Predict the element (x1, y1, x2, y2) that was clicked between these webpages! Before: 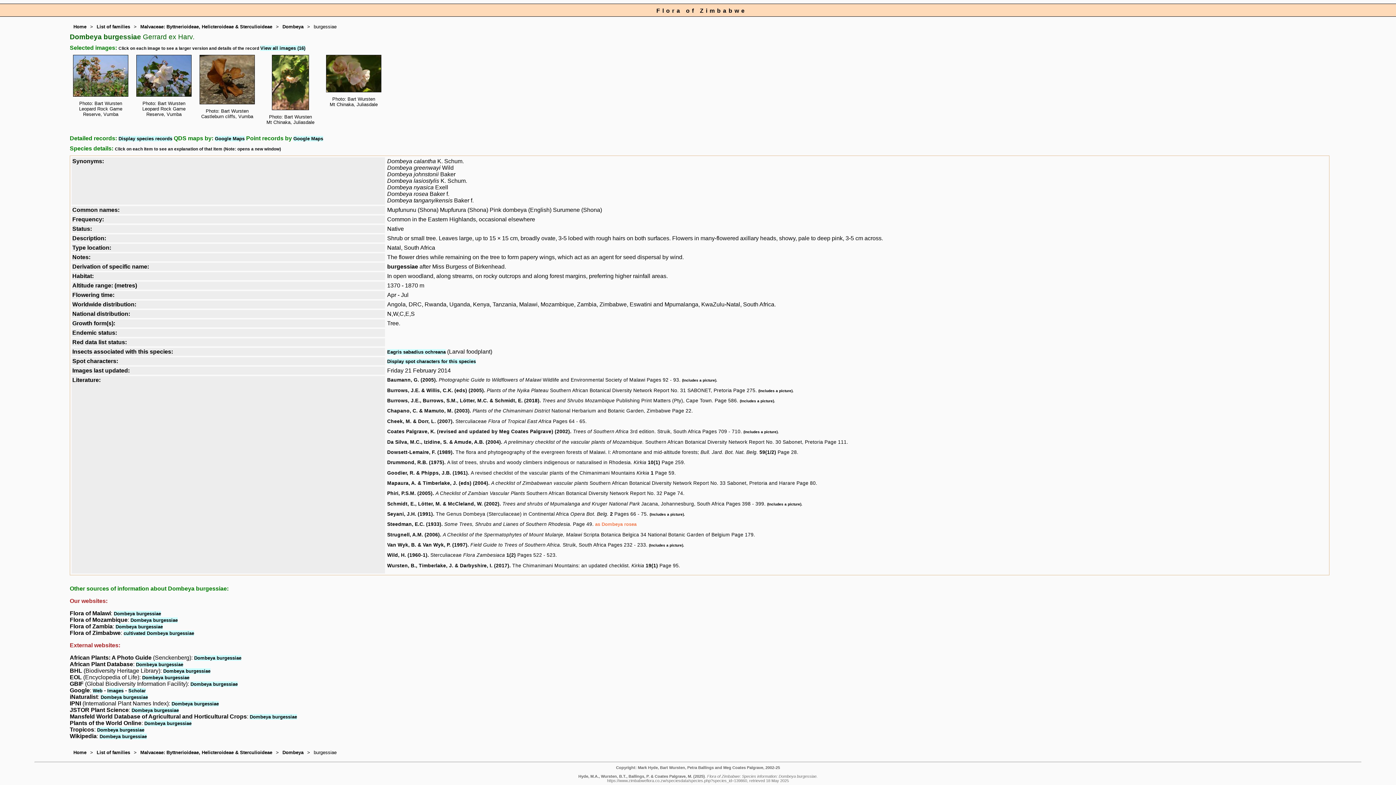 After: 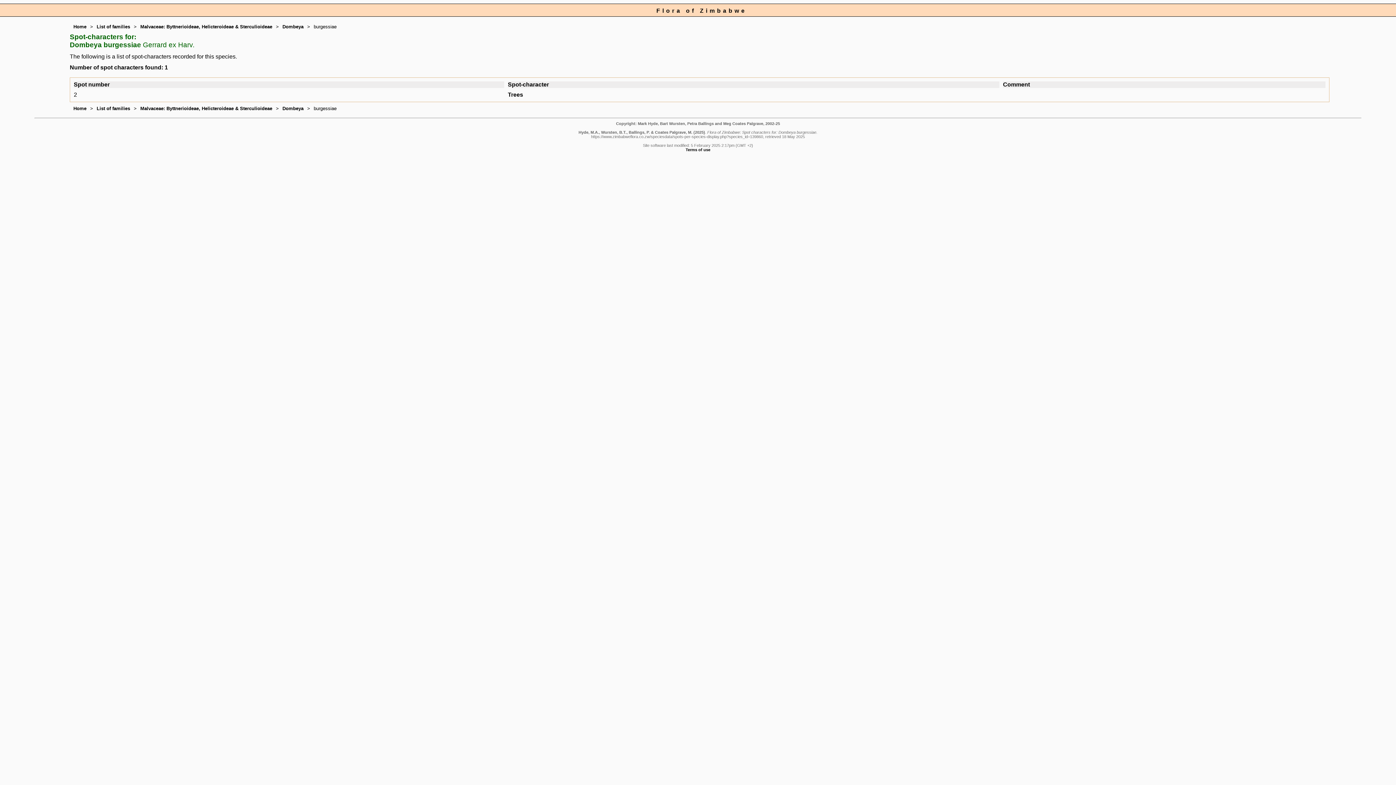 Action: label: Display spot characters for this species bbox: (387, 358, 476, 364)